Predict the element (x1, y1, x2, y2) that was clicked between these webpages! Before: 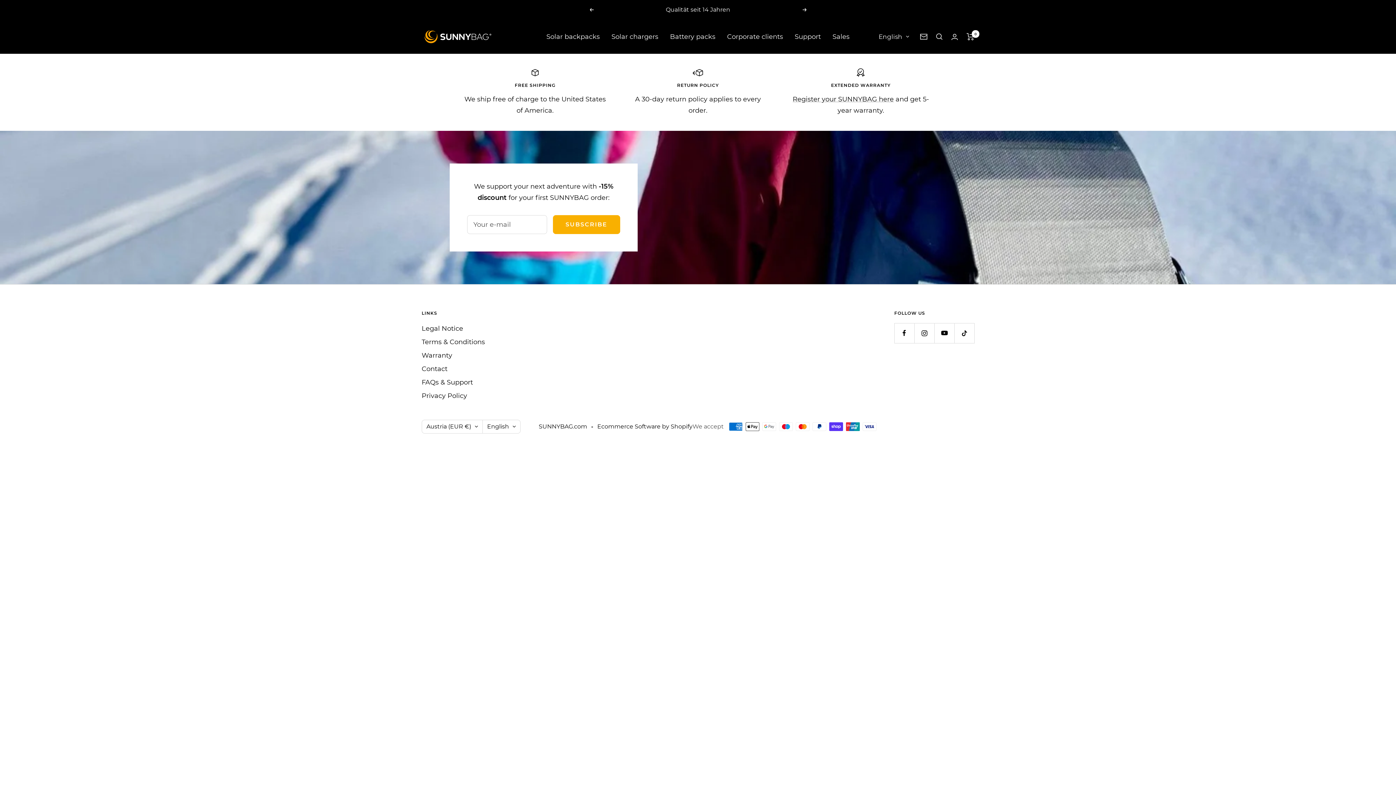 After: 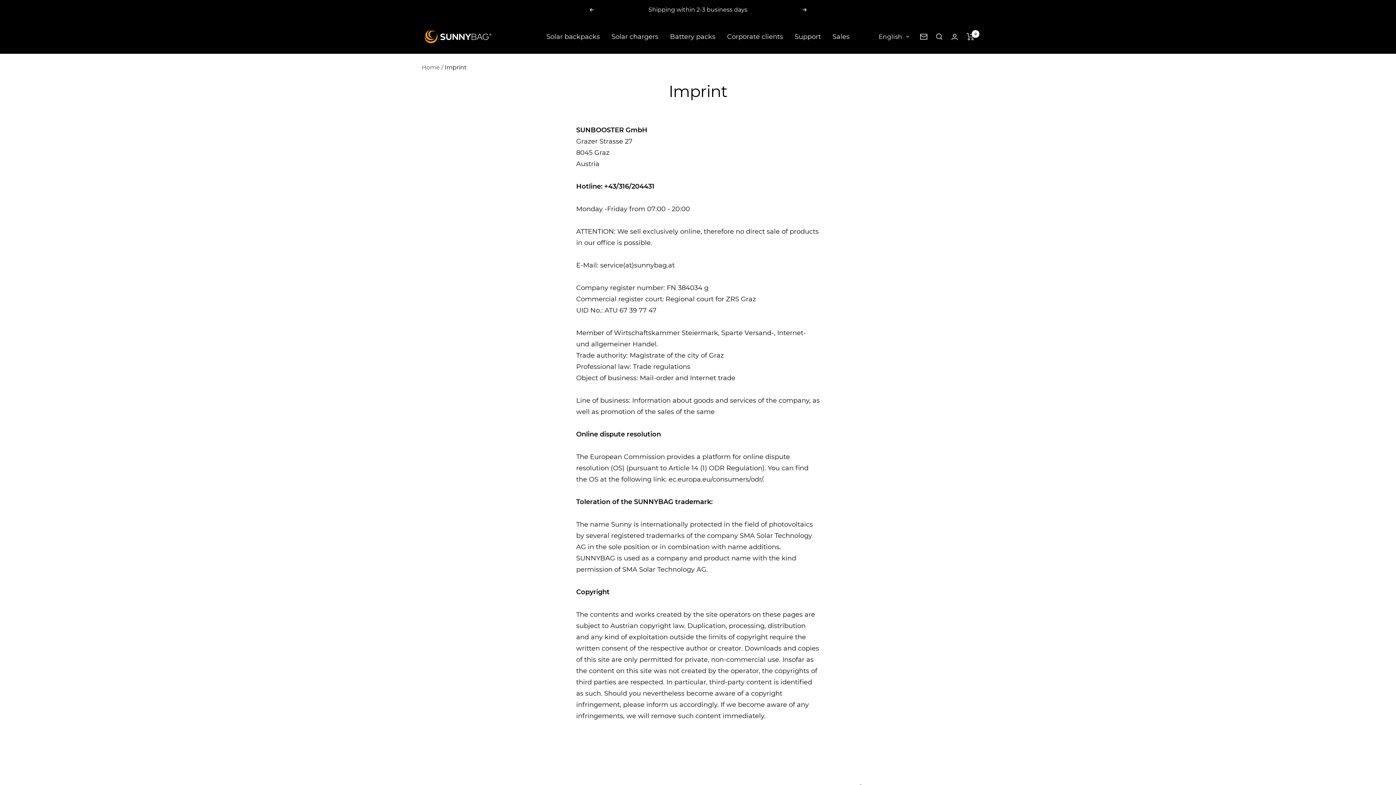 Action: label: Legal Notice bbox: (421, 323, 463, 334)